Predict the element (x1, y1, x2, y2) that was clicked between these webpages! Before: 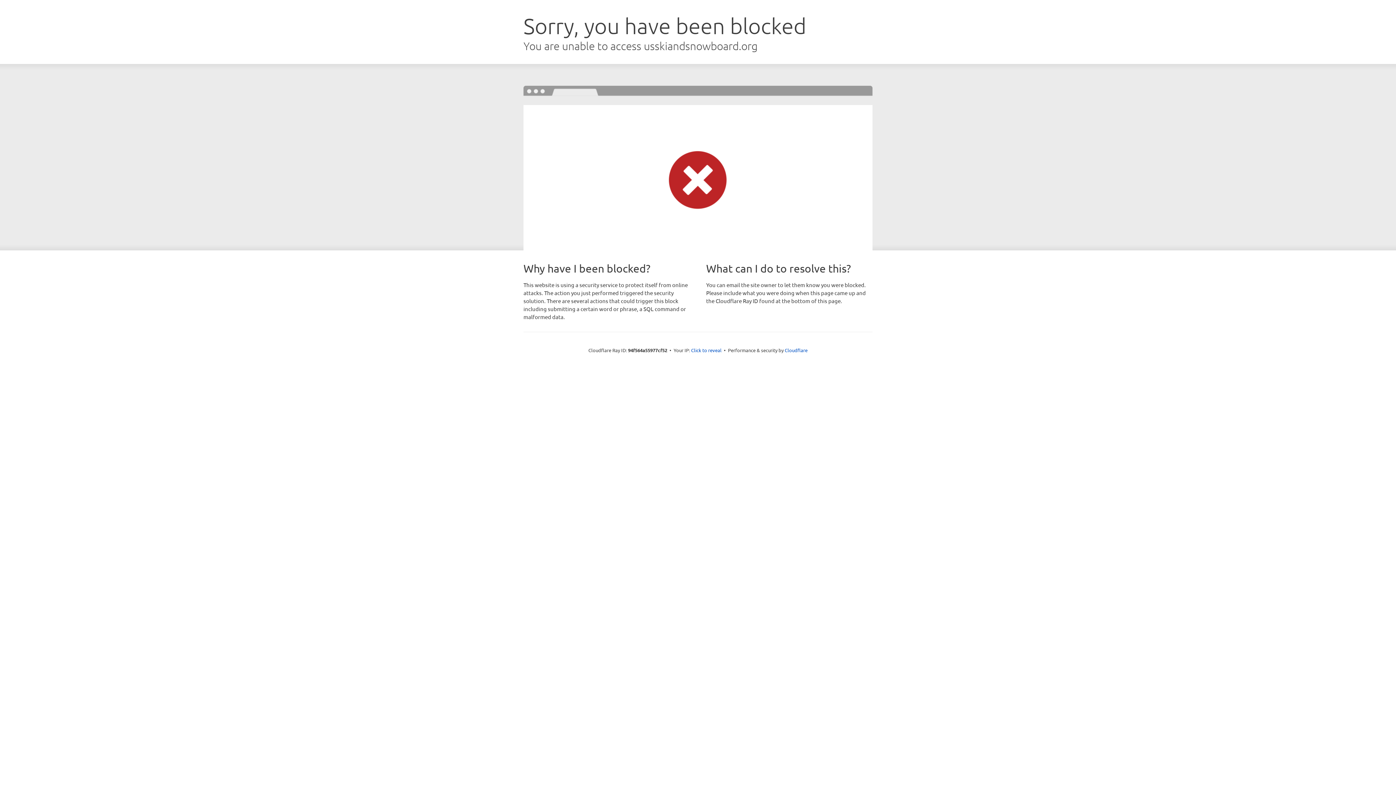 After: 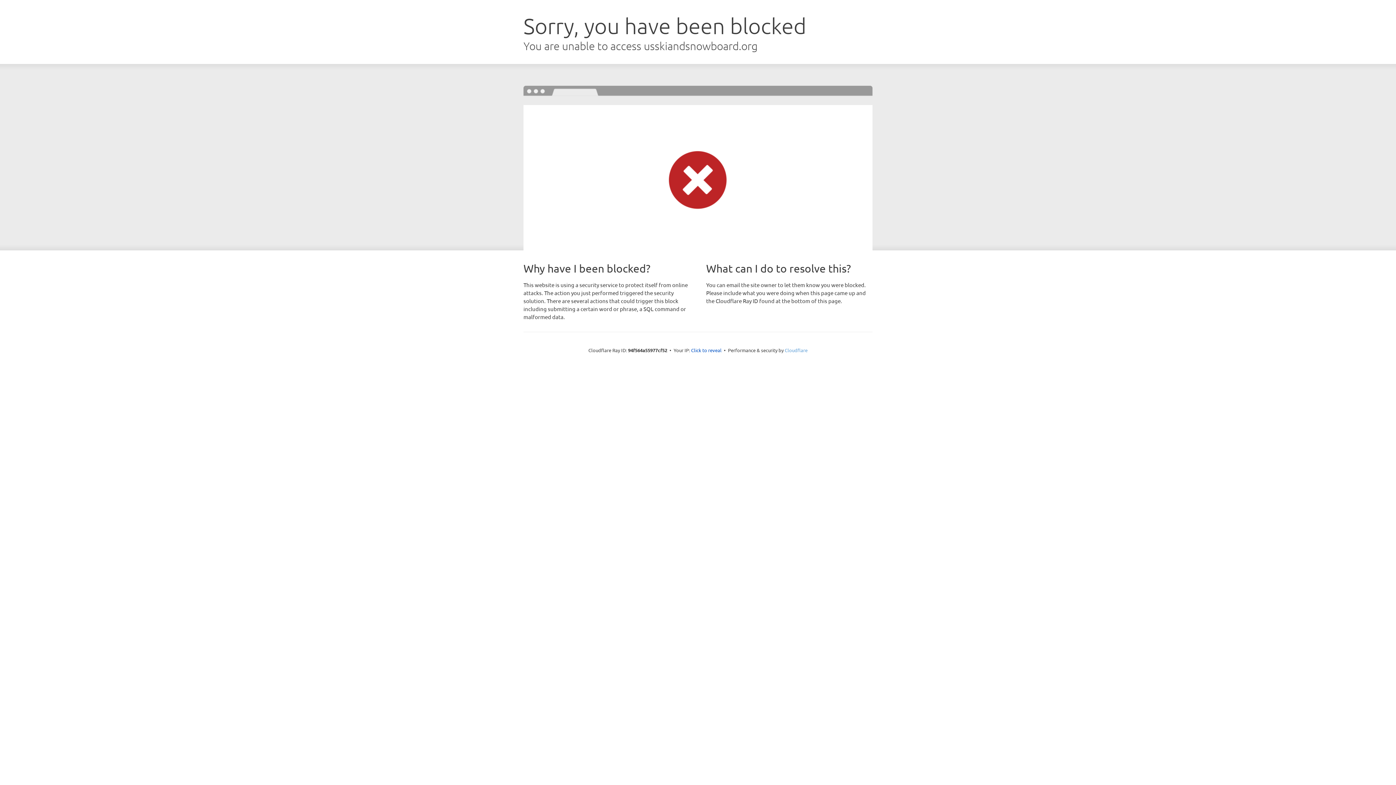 Action: bbox: (784, 347, 807, 353) label: Cloudflare